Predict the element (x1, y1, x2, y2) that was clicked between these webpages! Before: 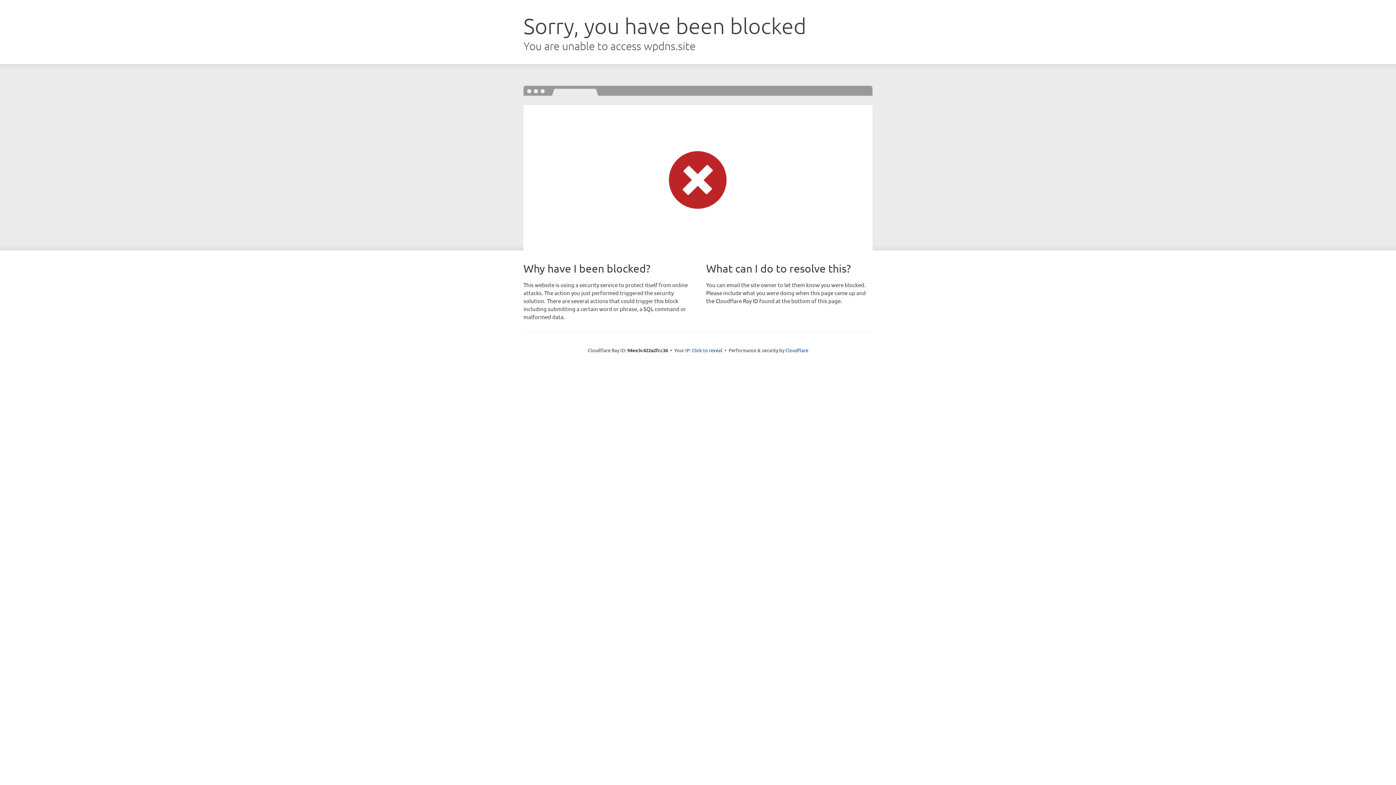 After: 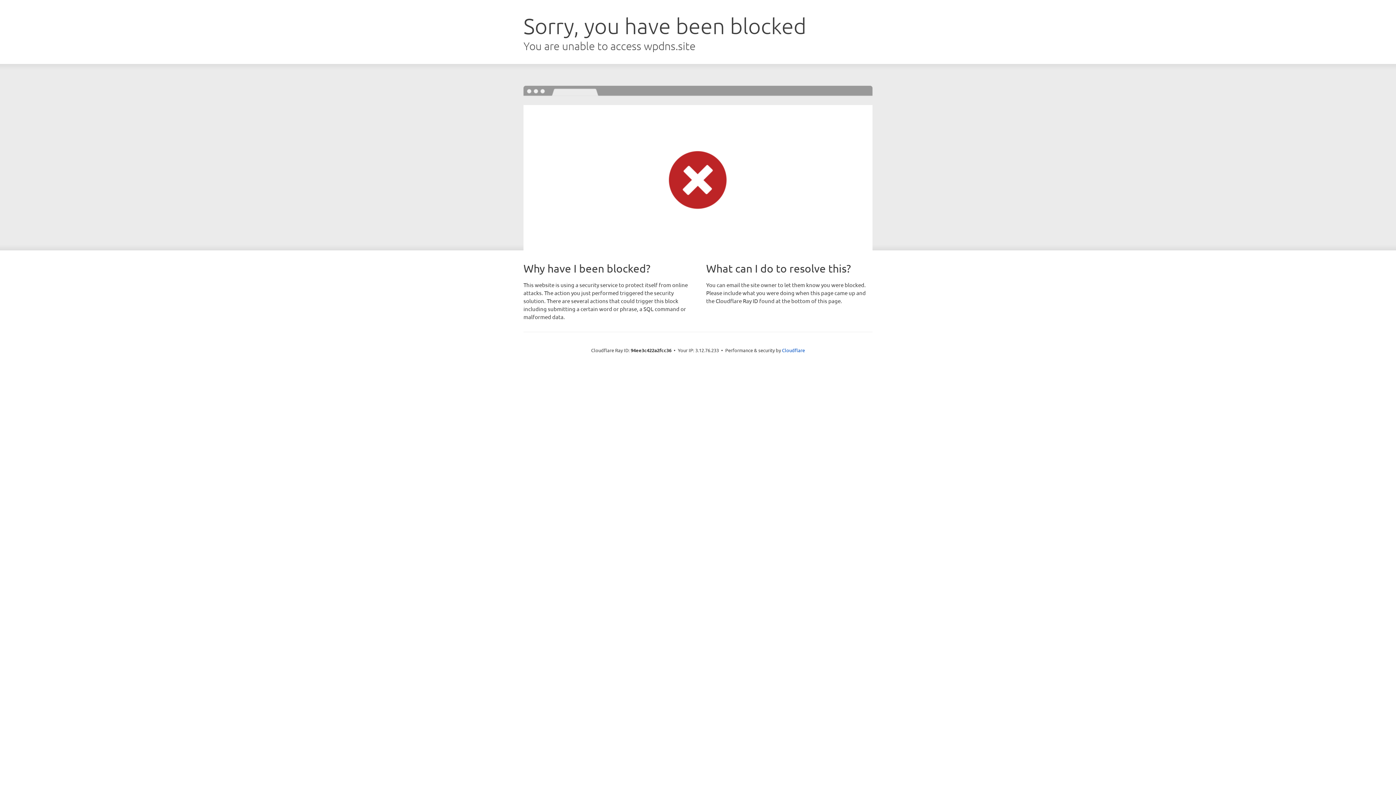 Action: label: Click to reveal bbox: (692, 346, 722, 353)